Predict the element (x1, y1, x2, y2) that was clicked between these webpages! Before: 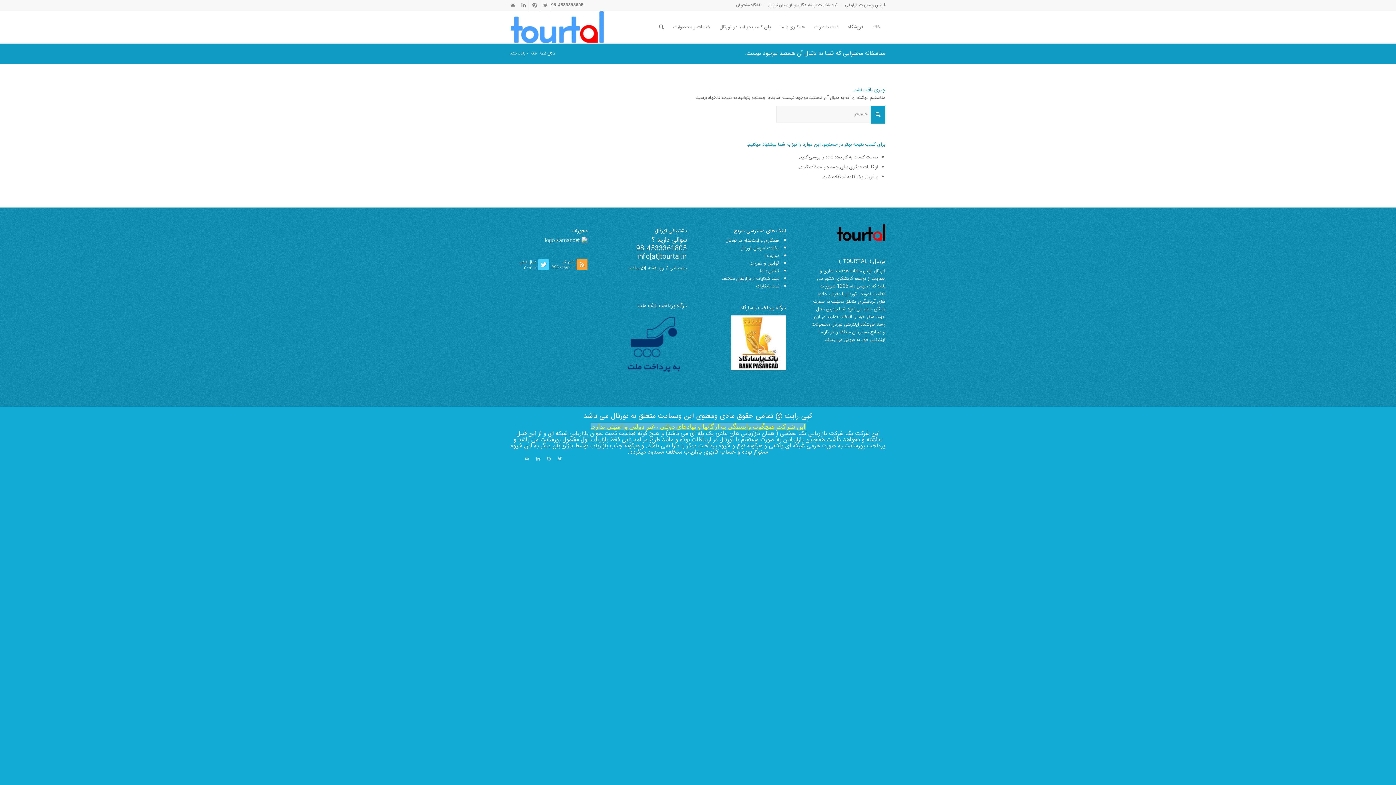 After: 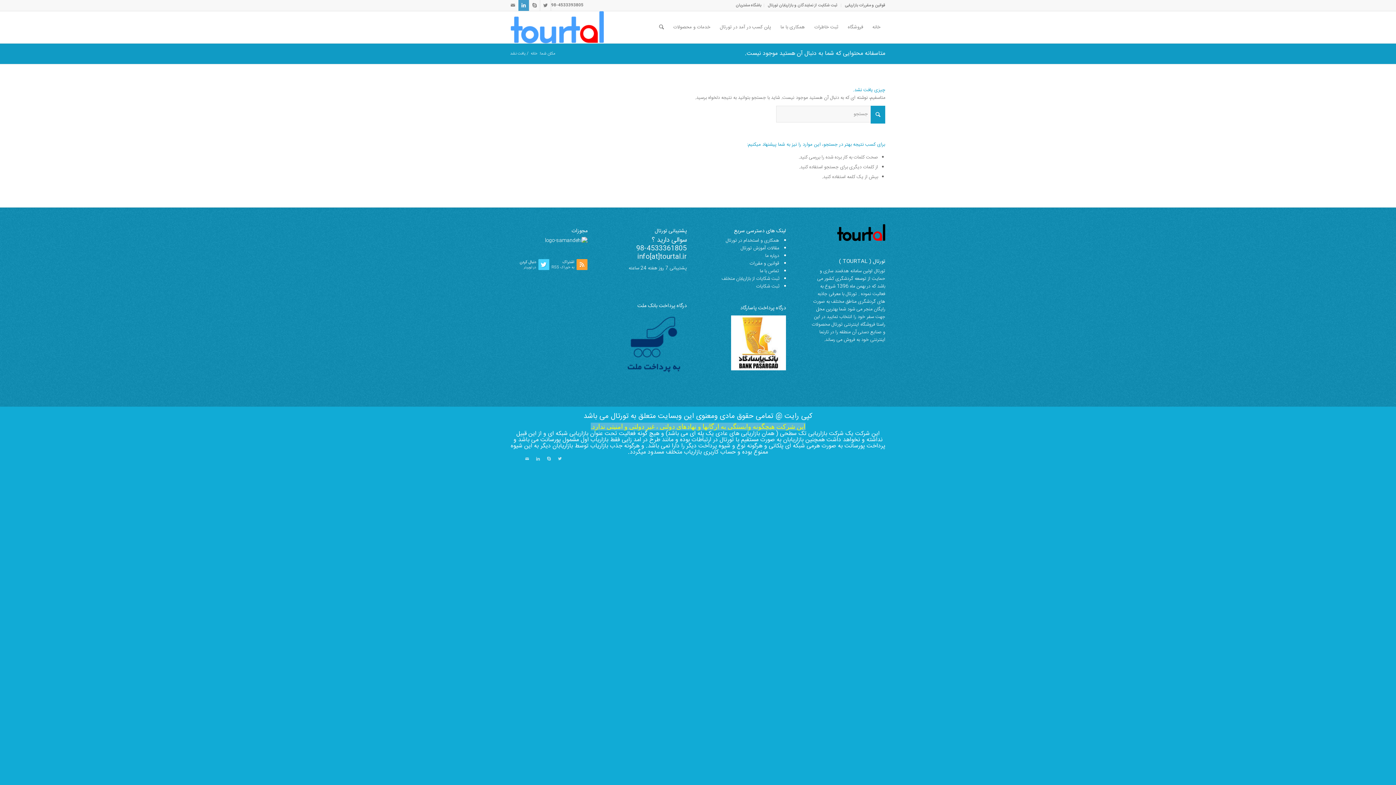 Action: bbox: (518, 0, 529, 10) label: Link to LinkedIn